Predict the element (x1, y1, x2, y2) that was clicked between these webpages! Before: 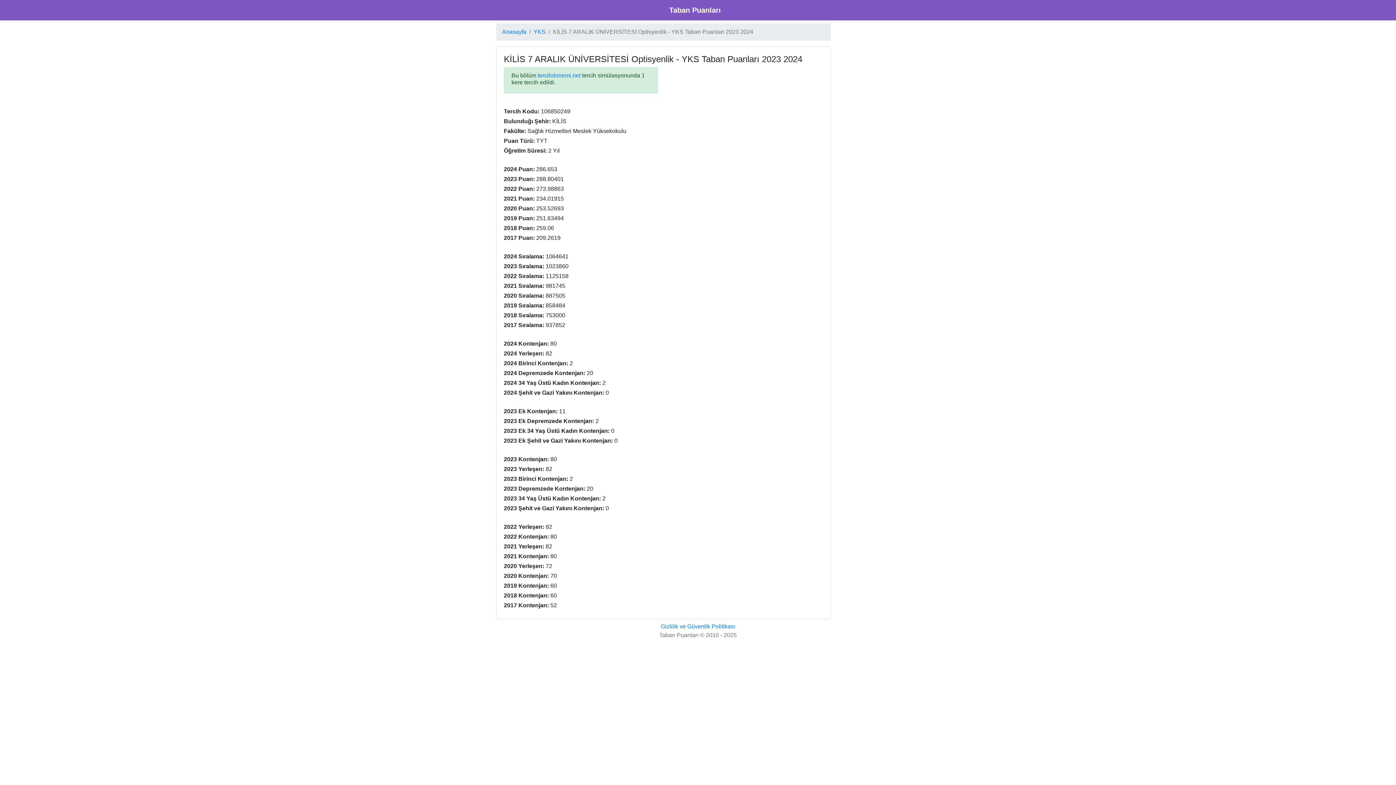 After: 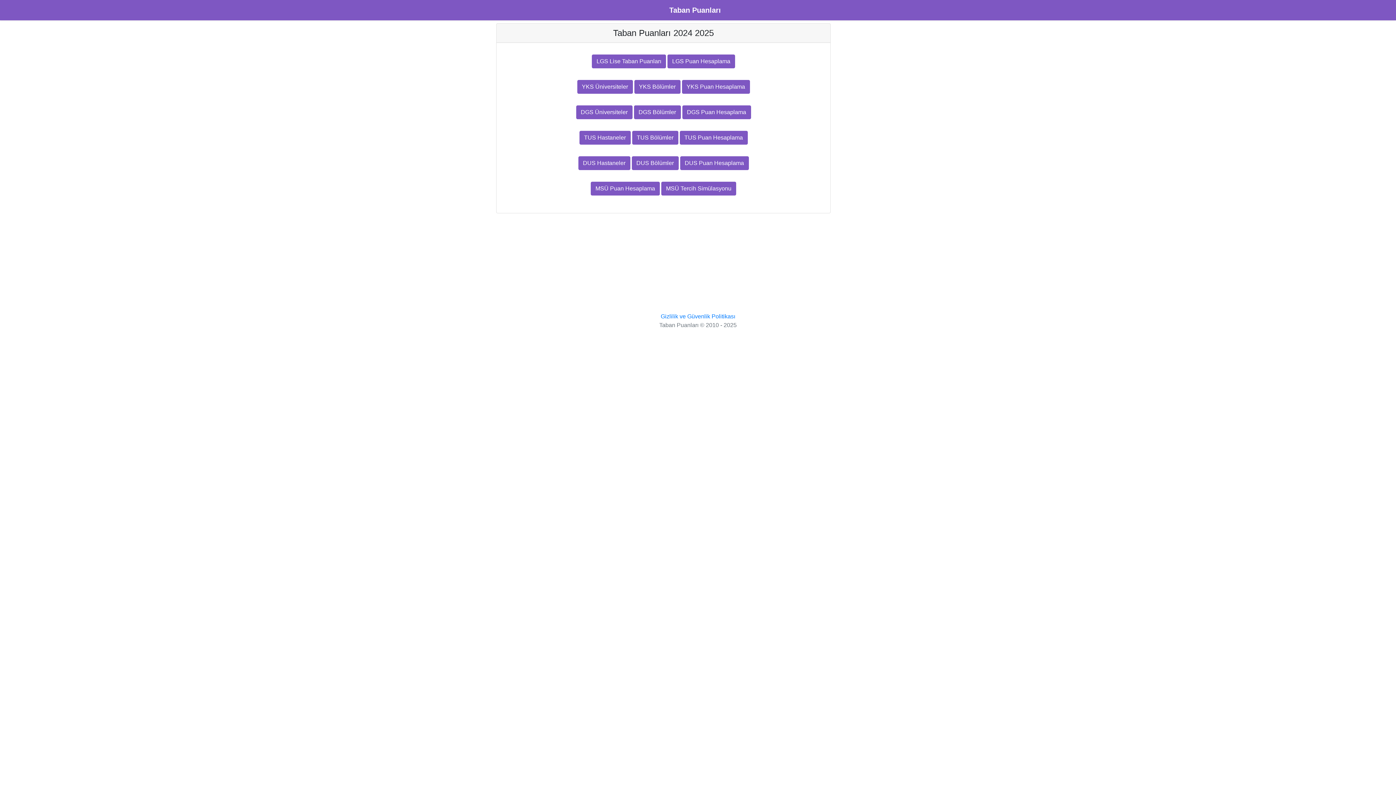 Action: bbox: (669, 2, 721, 17) label: Taban Puanları